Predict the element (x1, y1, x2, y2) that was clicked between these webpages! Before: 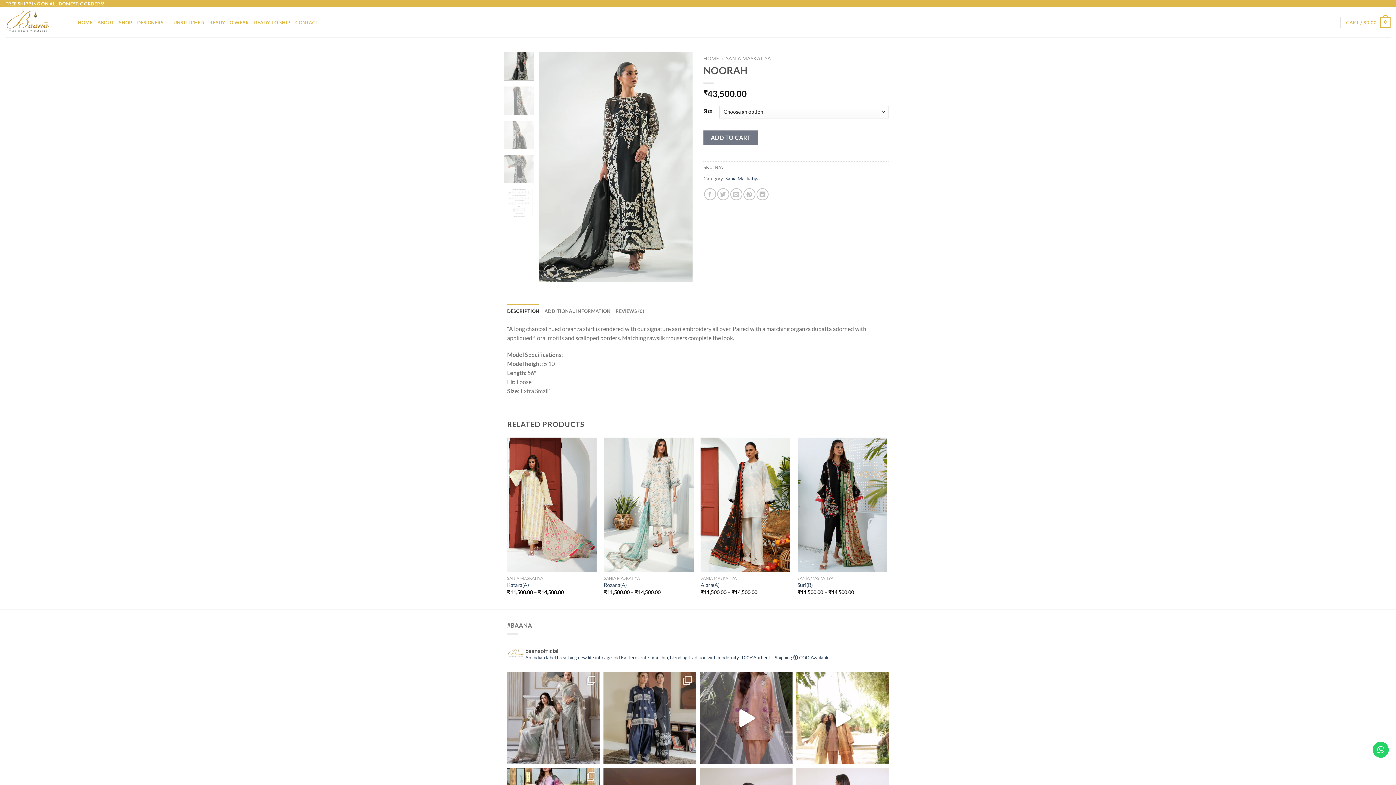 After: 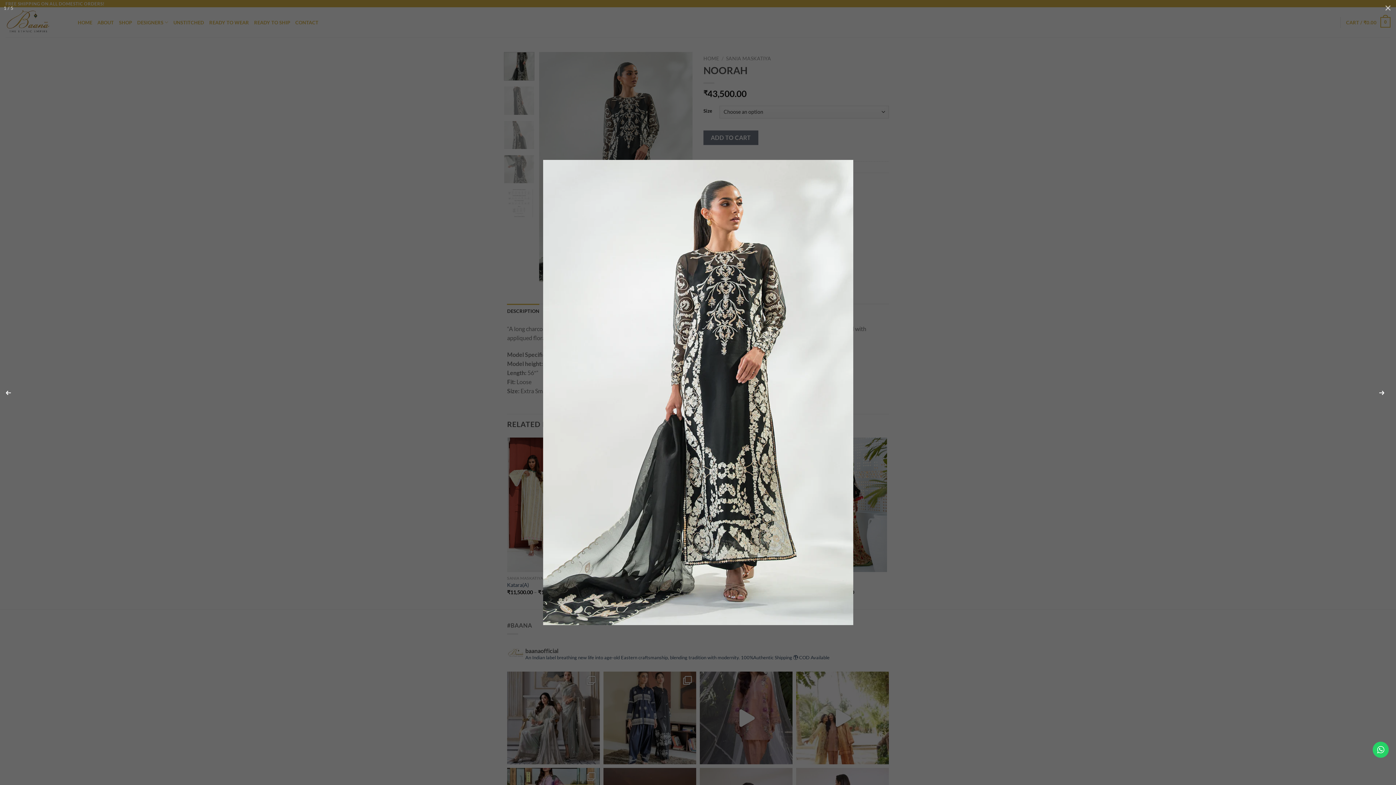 Action: bbox: (539, 162, 692, 169)